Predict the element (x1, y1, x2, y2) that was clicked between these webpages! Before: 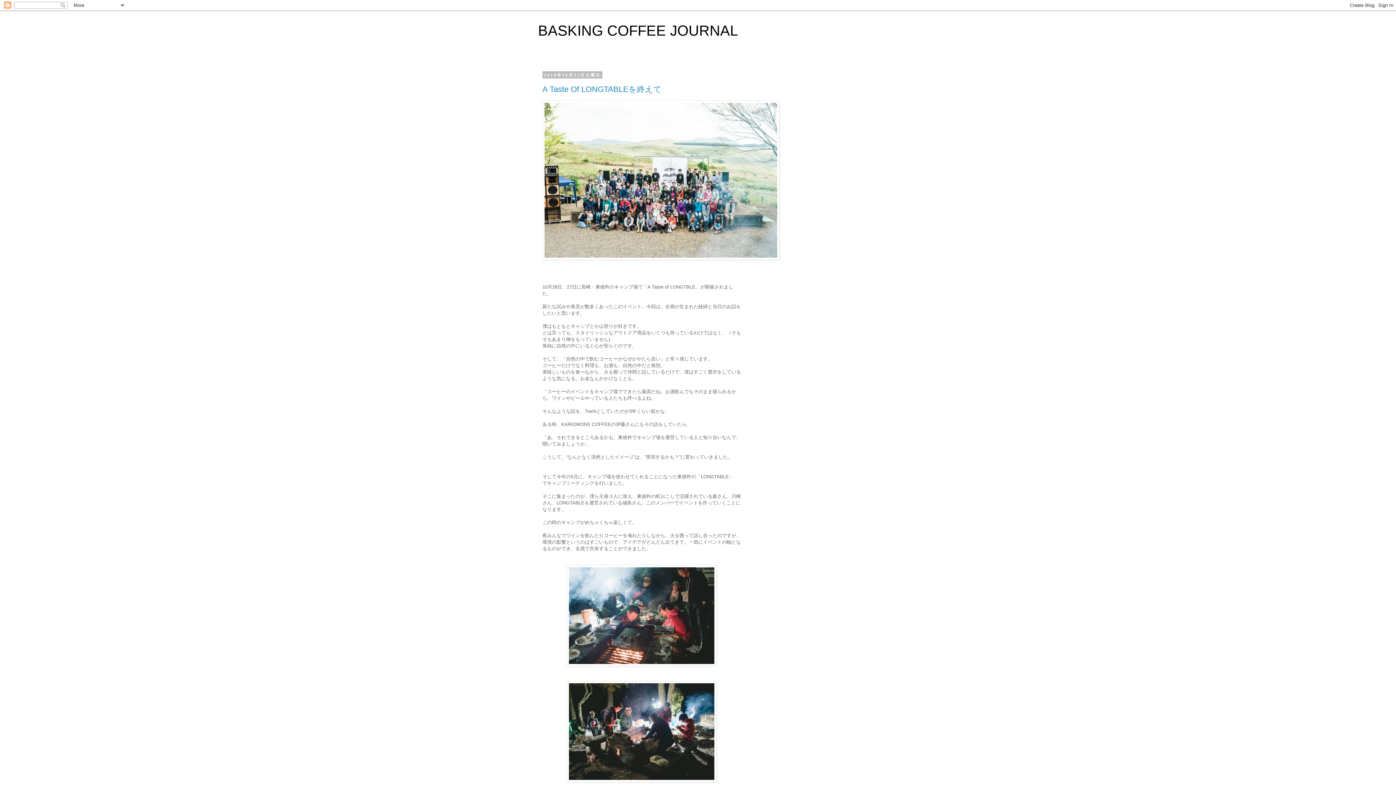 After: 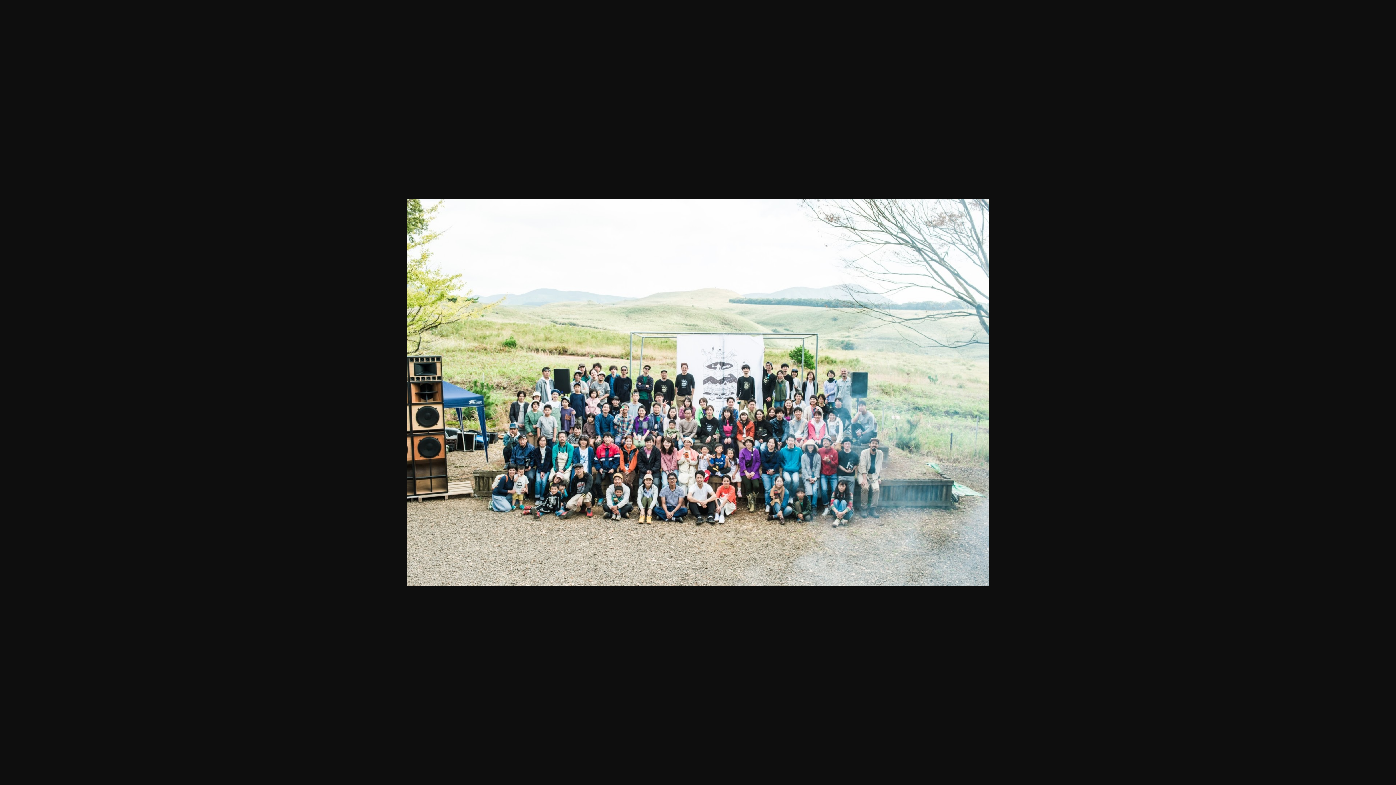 Action: bbox: (542, 100, 779, 261)